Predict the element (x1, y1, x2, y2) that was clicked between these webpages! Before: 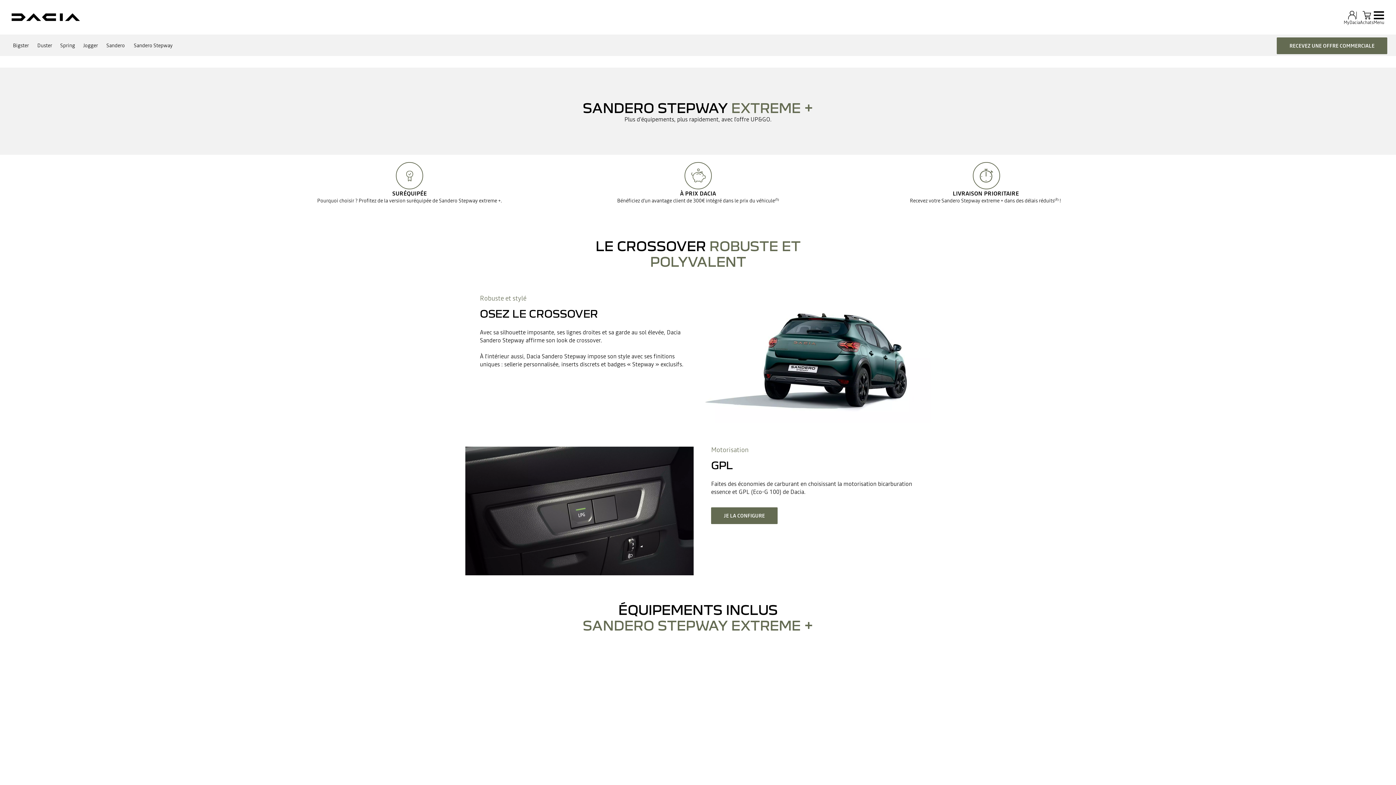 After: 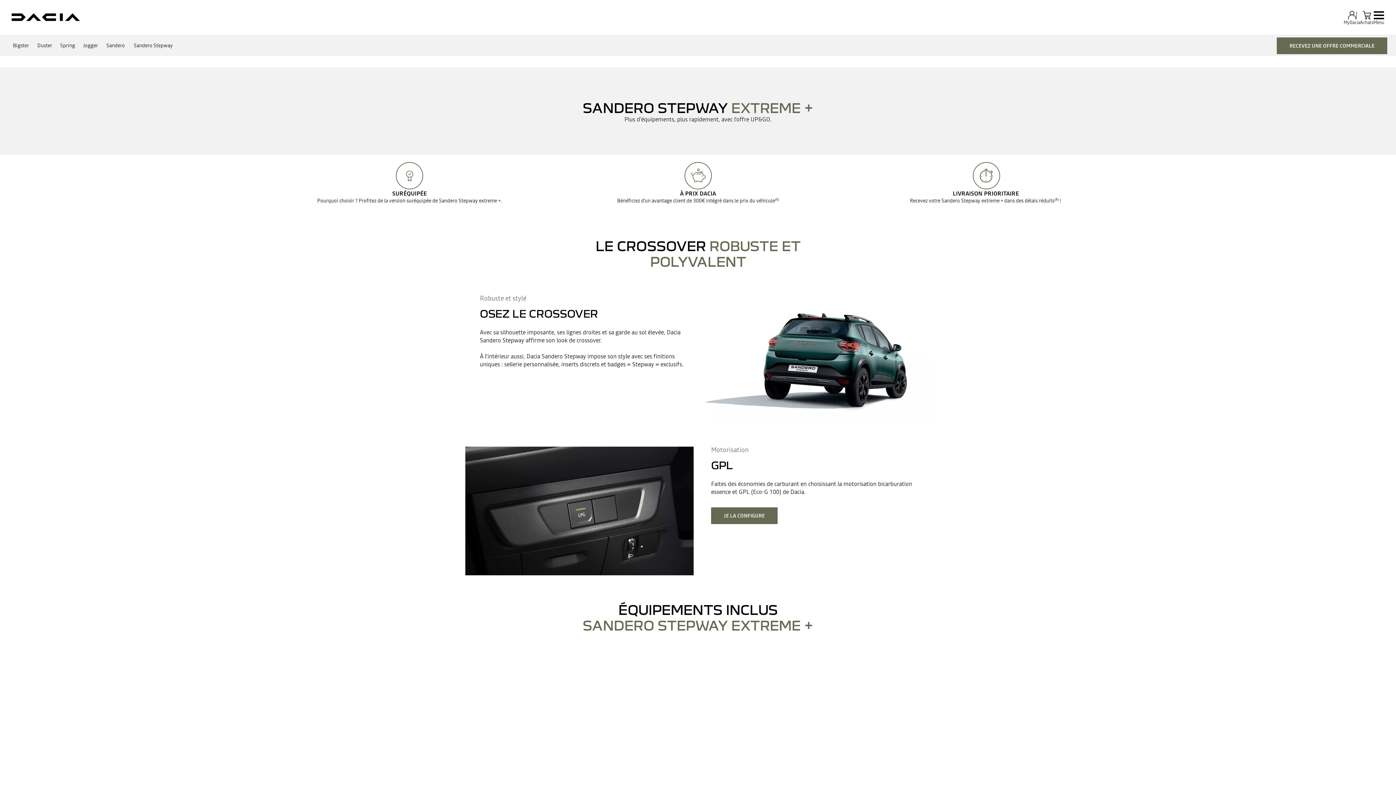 Action: bbox: (1360, 10, 1373, 24) label: Achats